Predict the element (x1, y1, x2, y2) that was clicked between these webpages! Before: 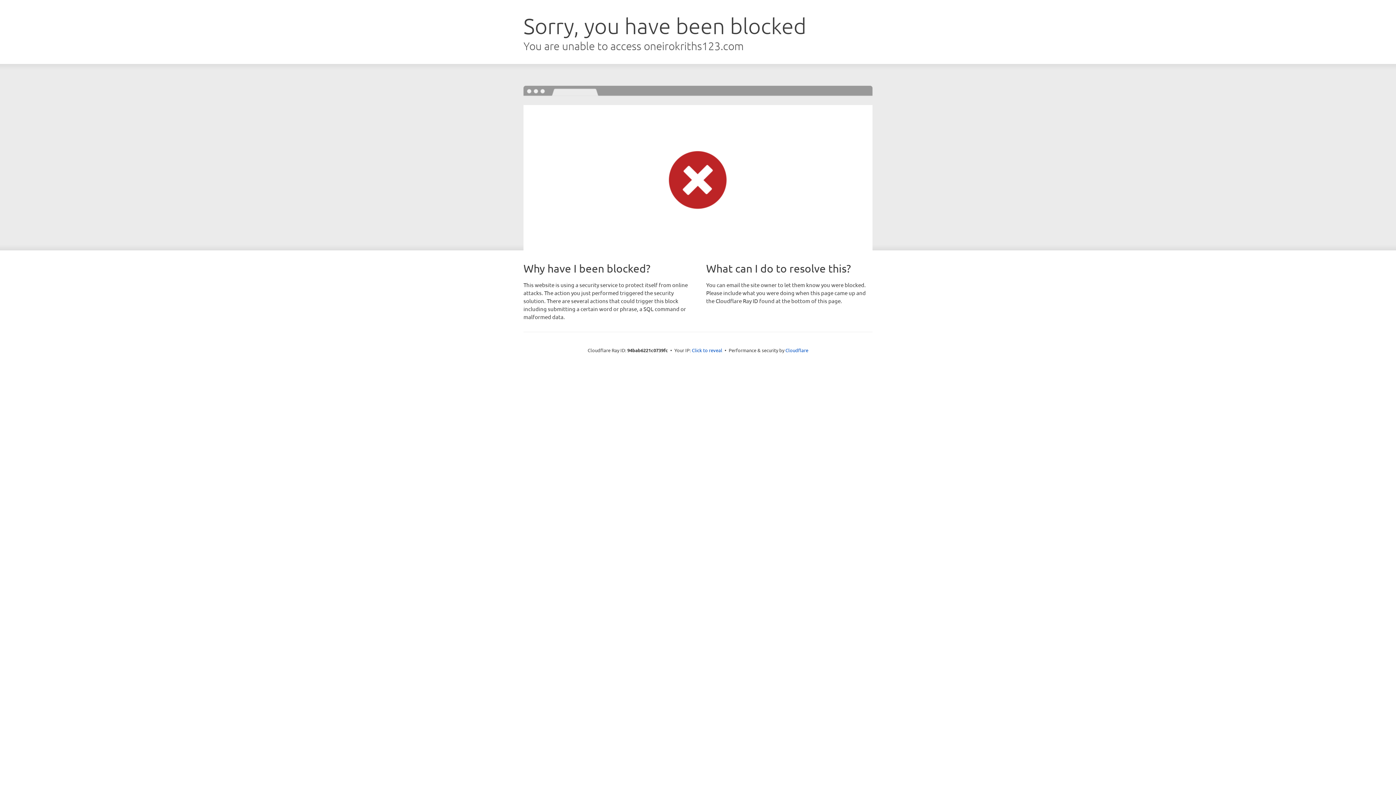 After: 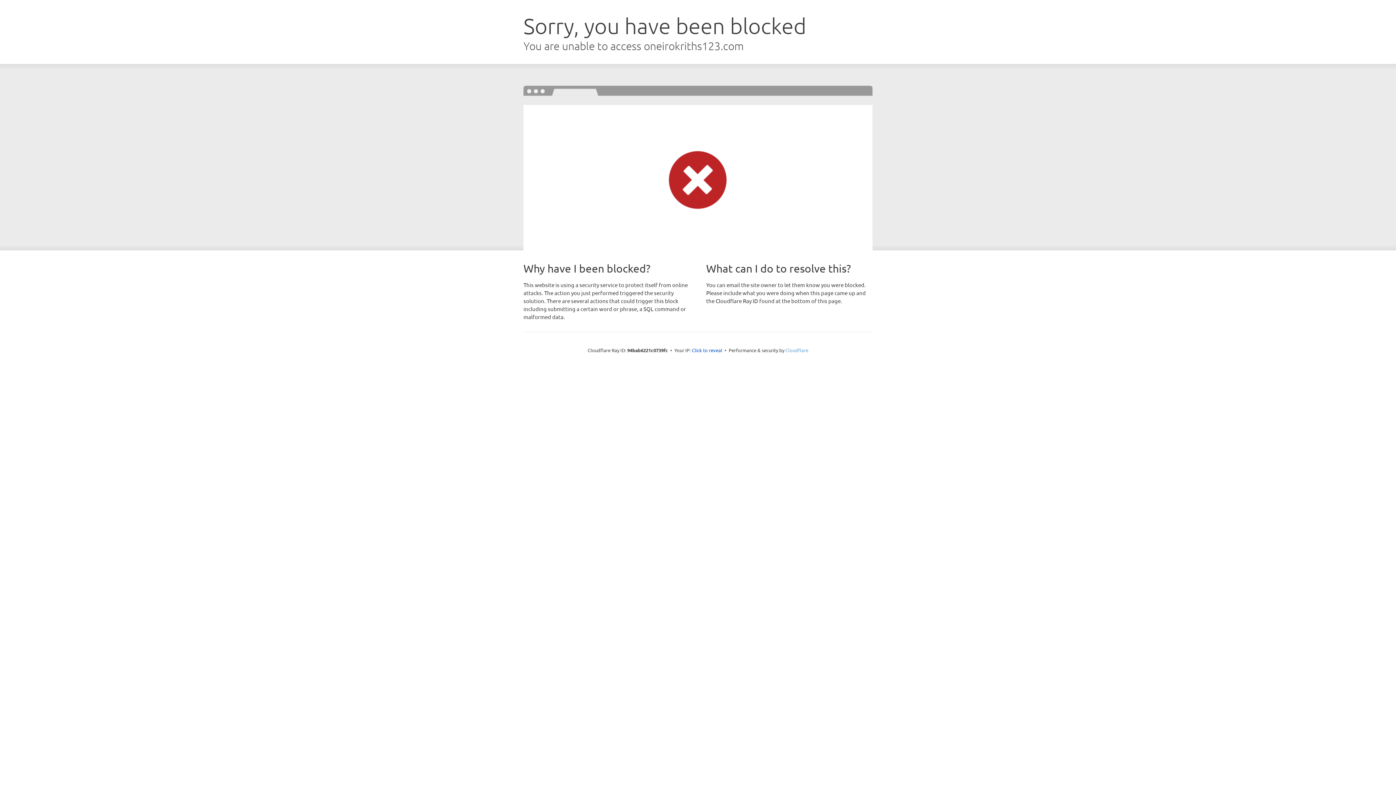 Action: bbox: (785, 347, 808, 353) label: Cloudflare